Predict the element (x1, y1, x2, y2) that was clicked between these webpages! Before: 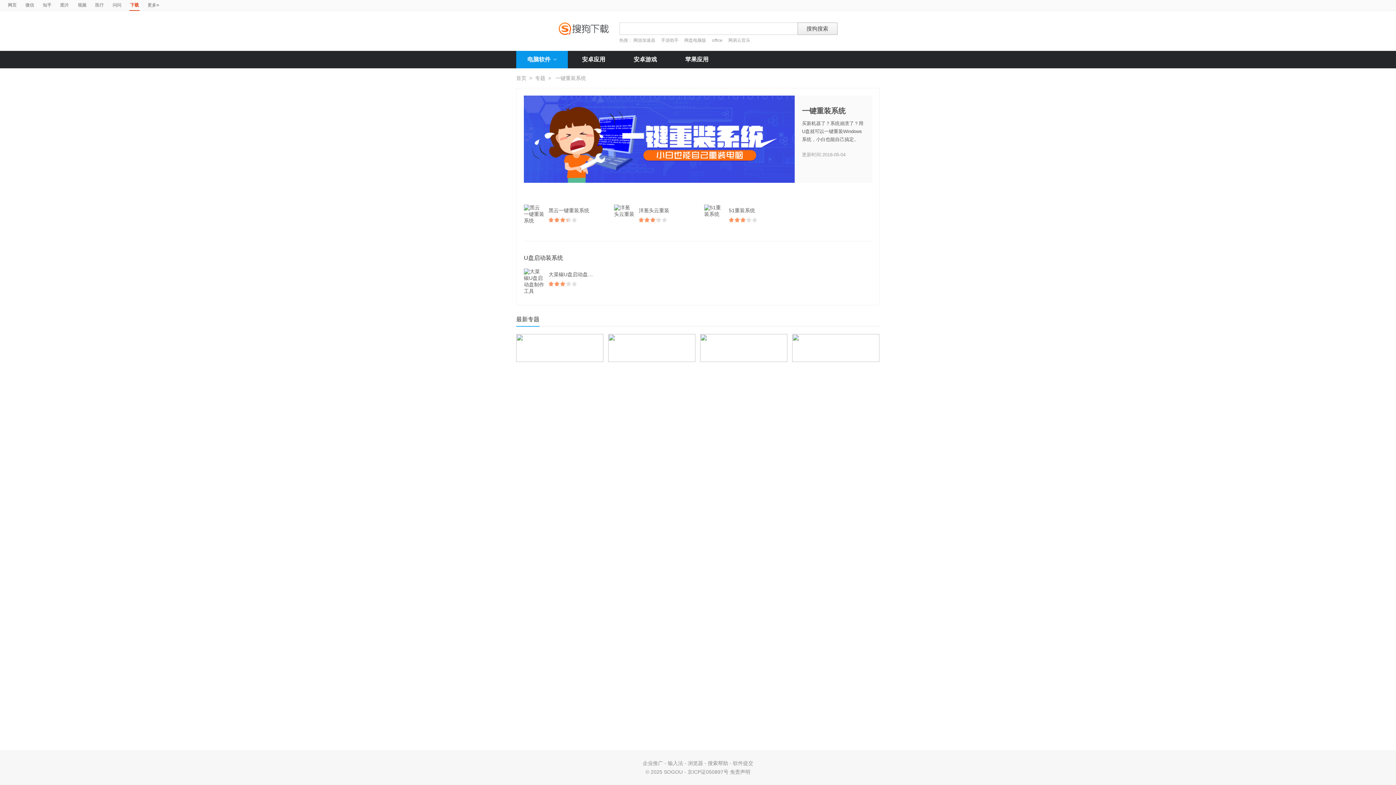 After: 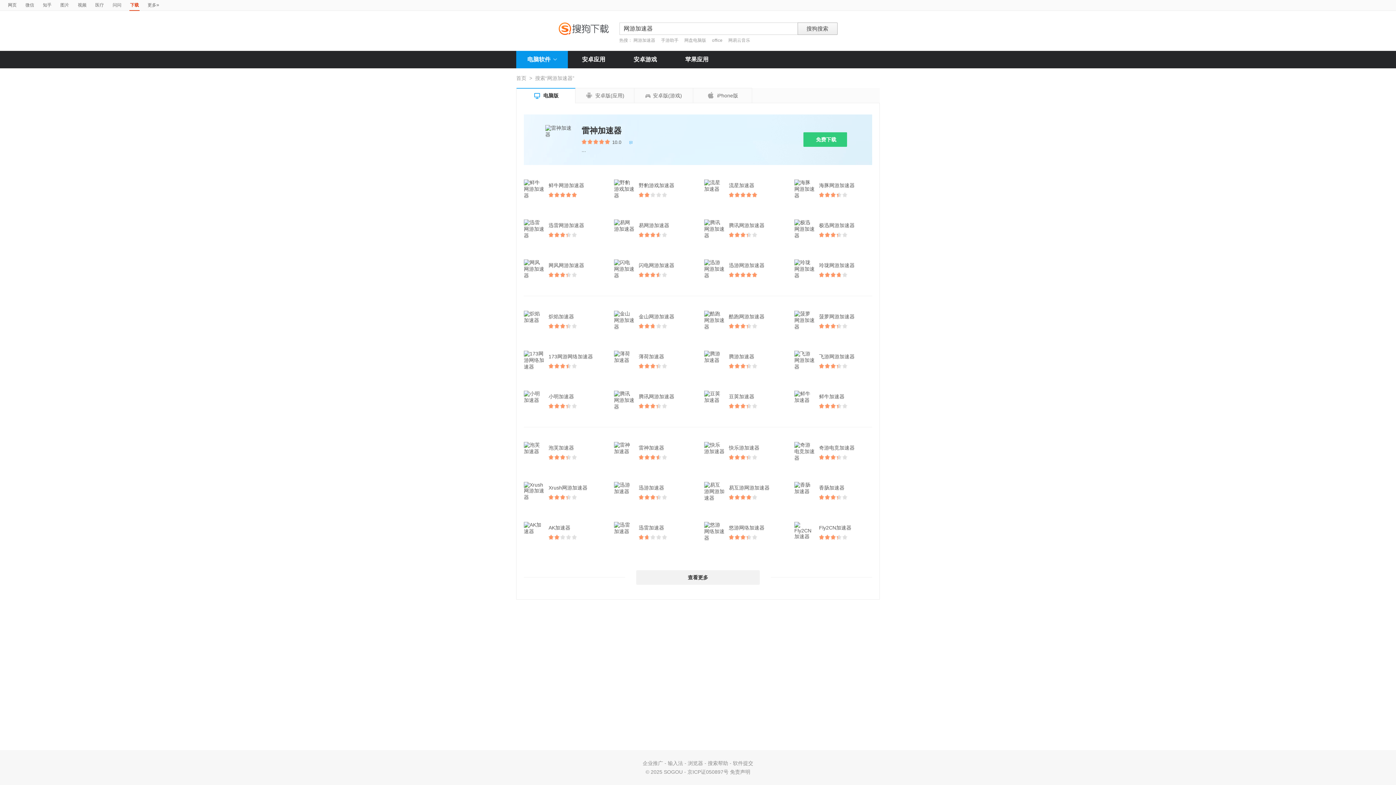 Action: bbox: (633, 37, 655, 42) label: 网游加速器